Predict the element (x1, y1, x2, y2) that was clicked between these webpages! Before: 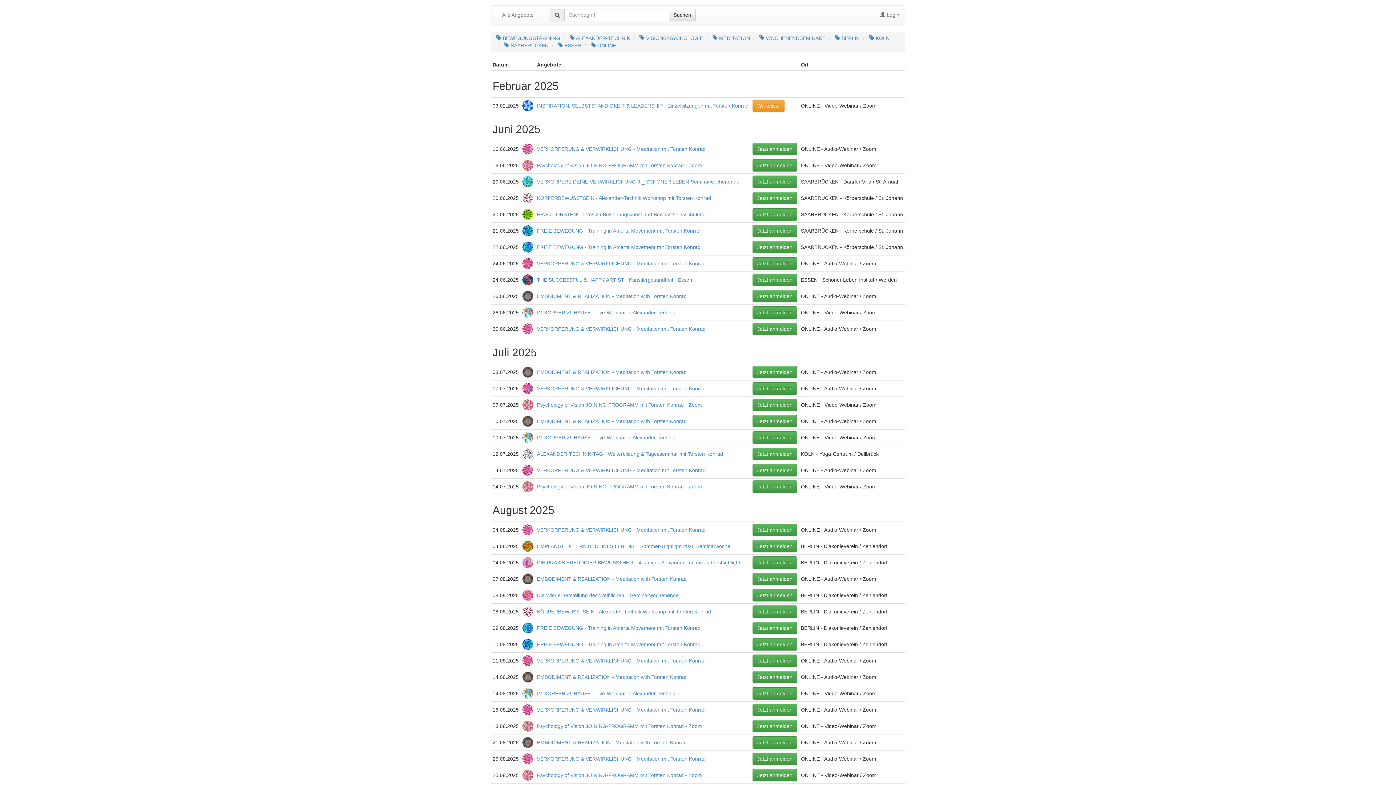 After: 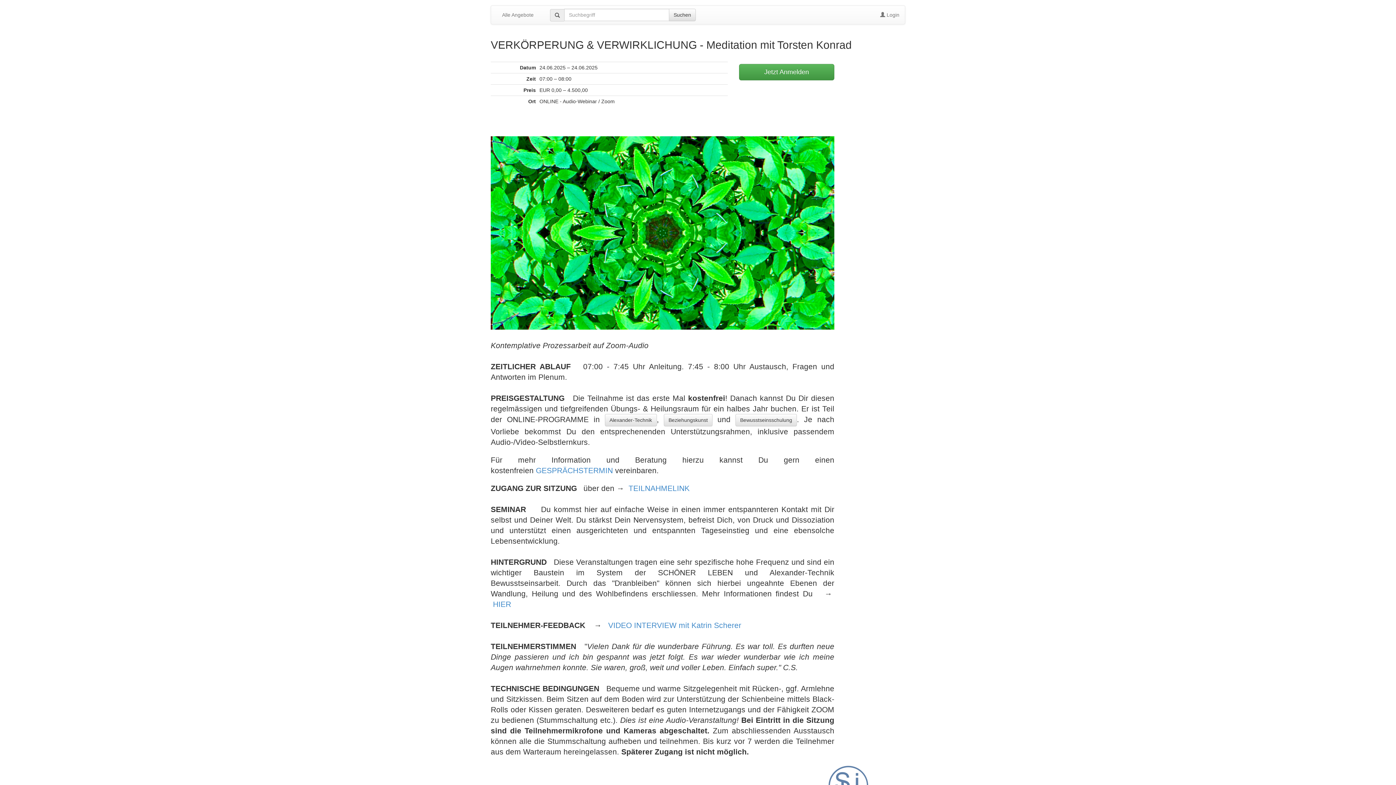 Action: label: Jetzt anmelden bbox: (752, 257, 797, 269)